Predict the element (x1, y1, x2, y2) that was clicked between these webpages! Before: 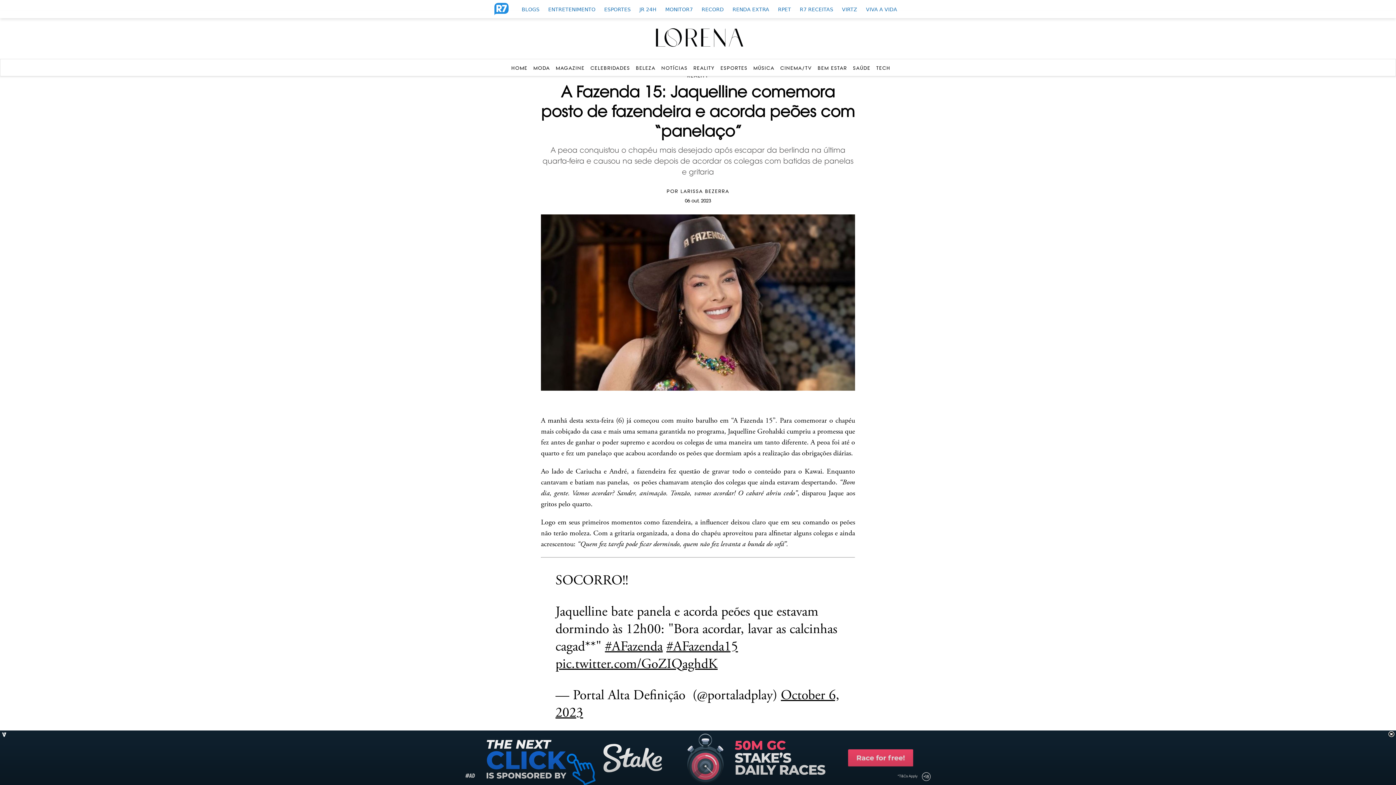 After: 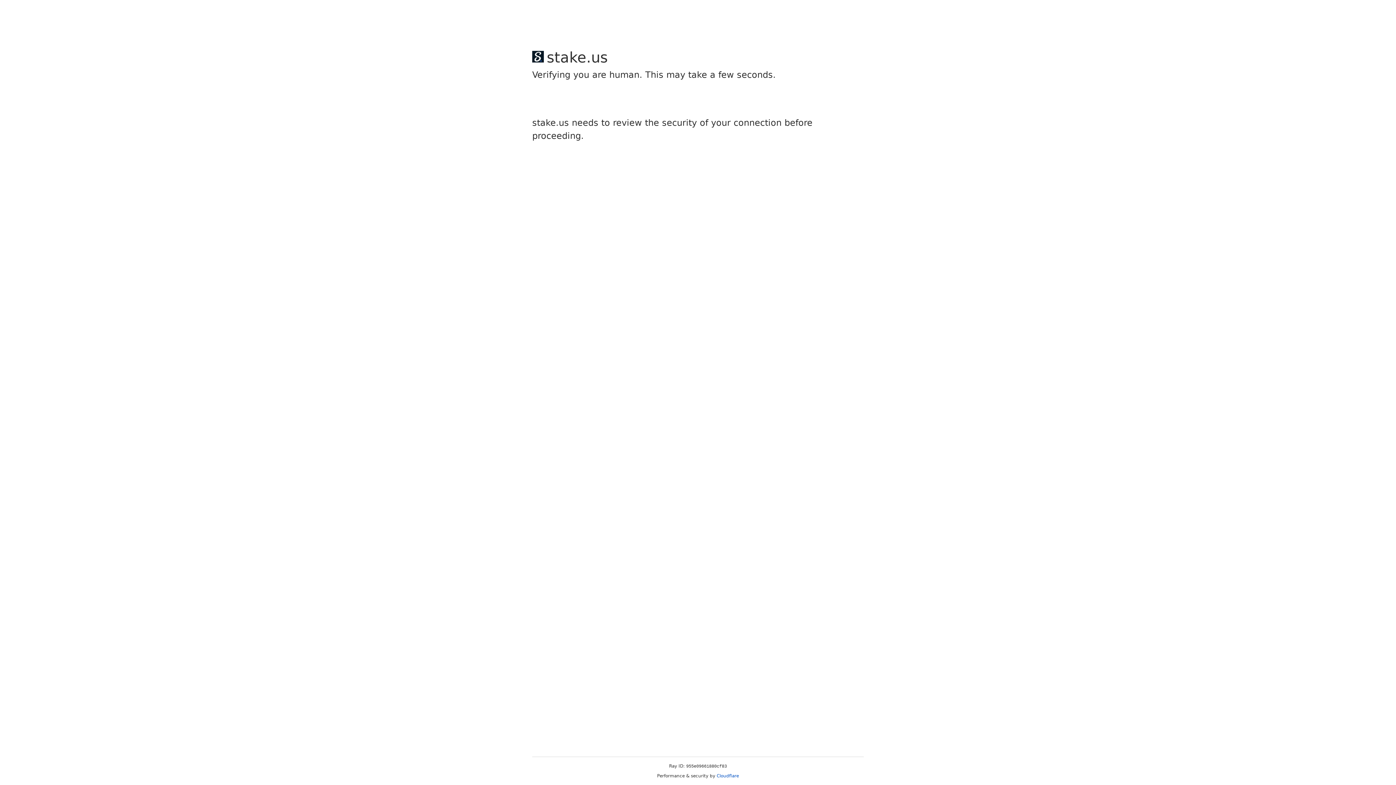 Action: bbox: (605, 638, 662, 655) label: #AFazenda